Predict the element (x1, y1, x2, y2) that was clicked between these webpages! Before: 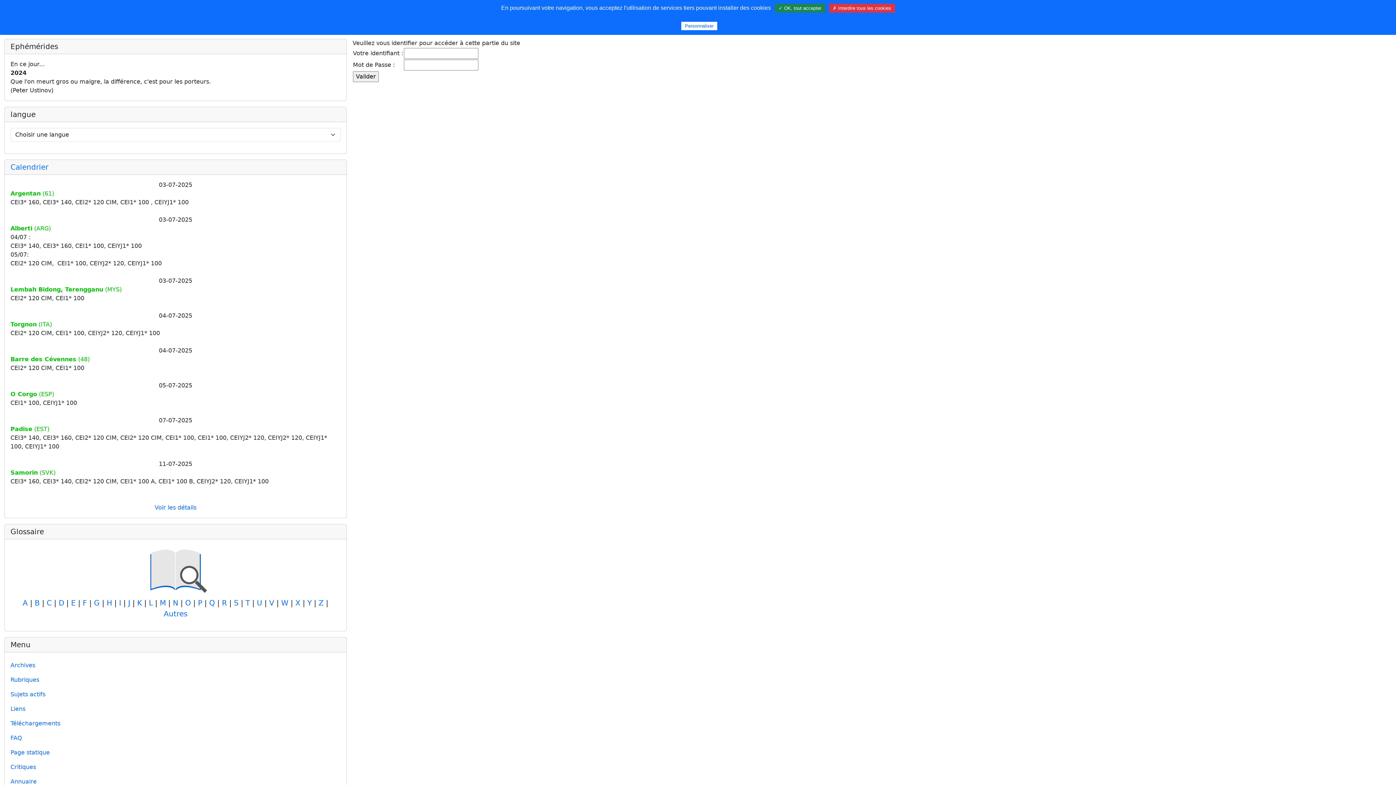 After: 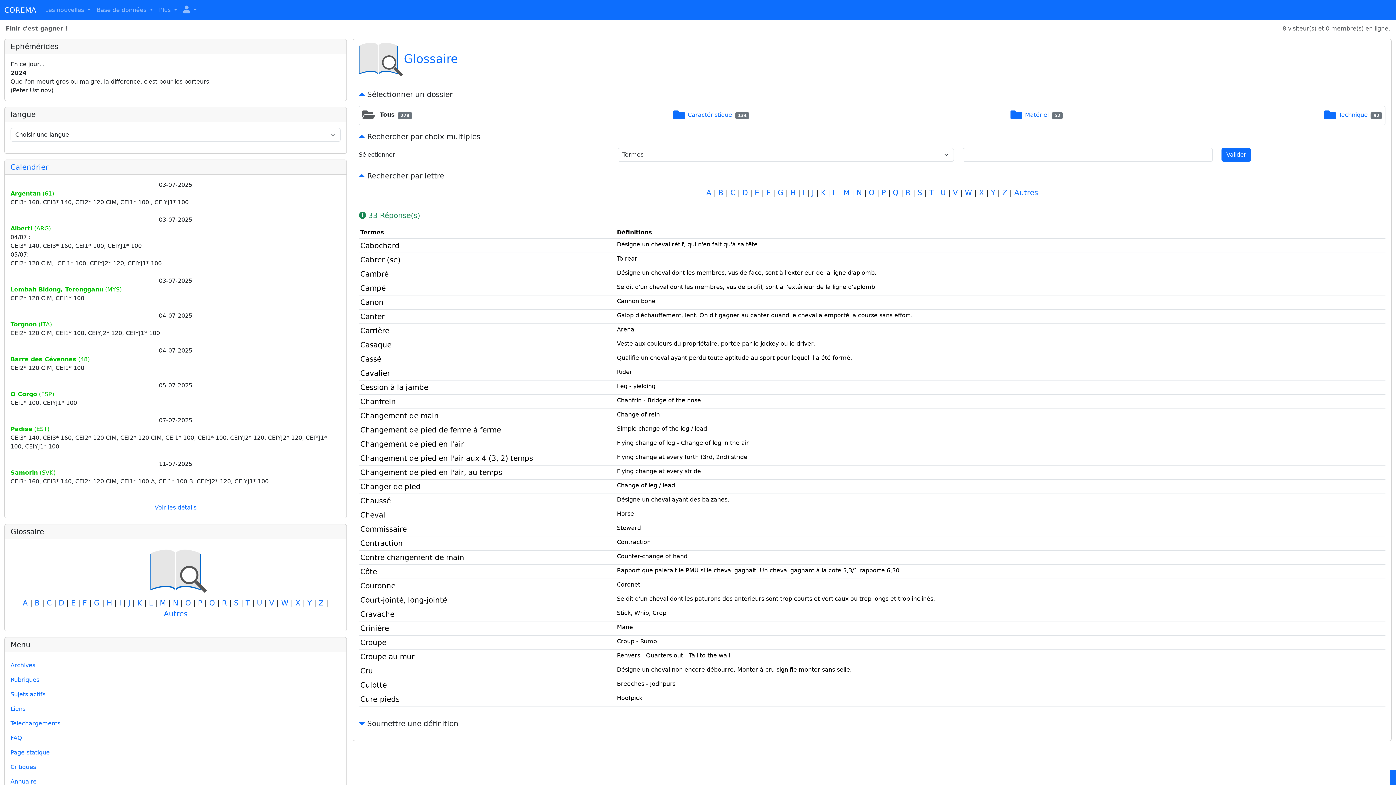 Action: bbox: (46, 598, 51, 607) label: C